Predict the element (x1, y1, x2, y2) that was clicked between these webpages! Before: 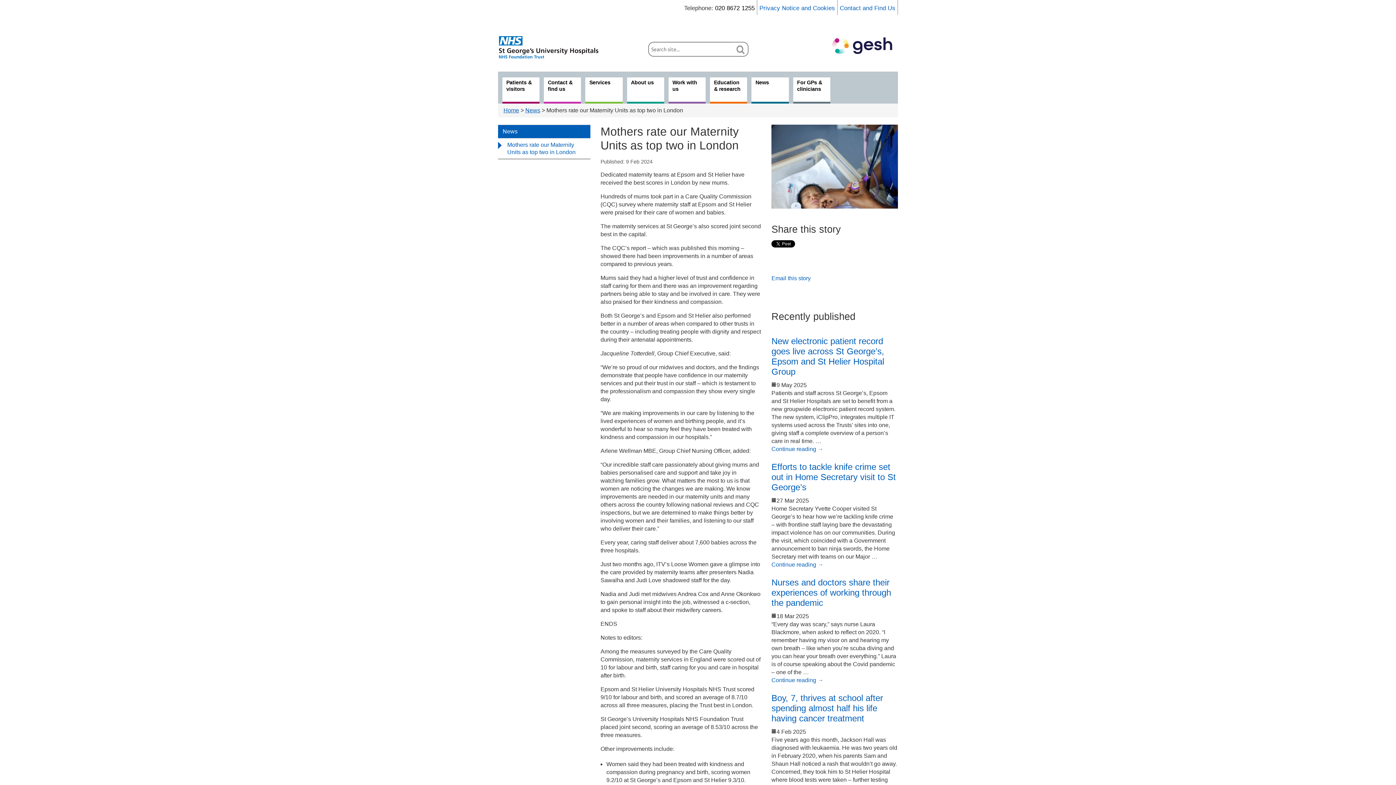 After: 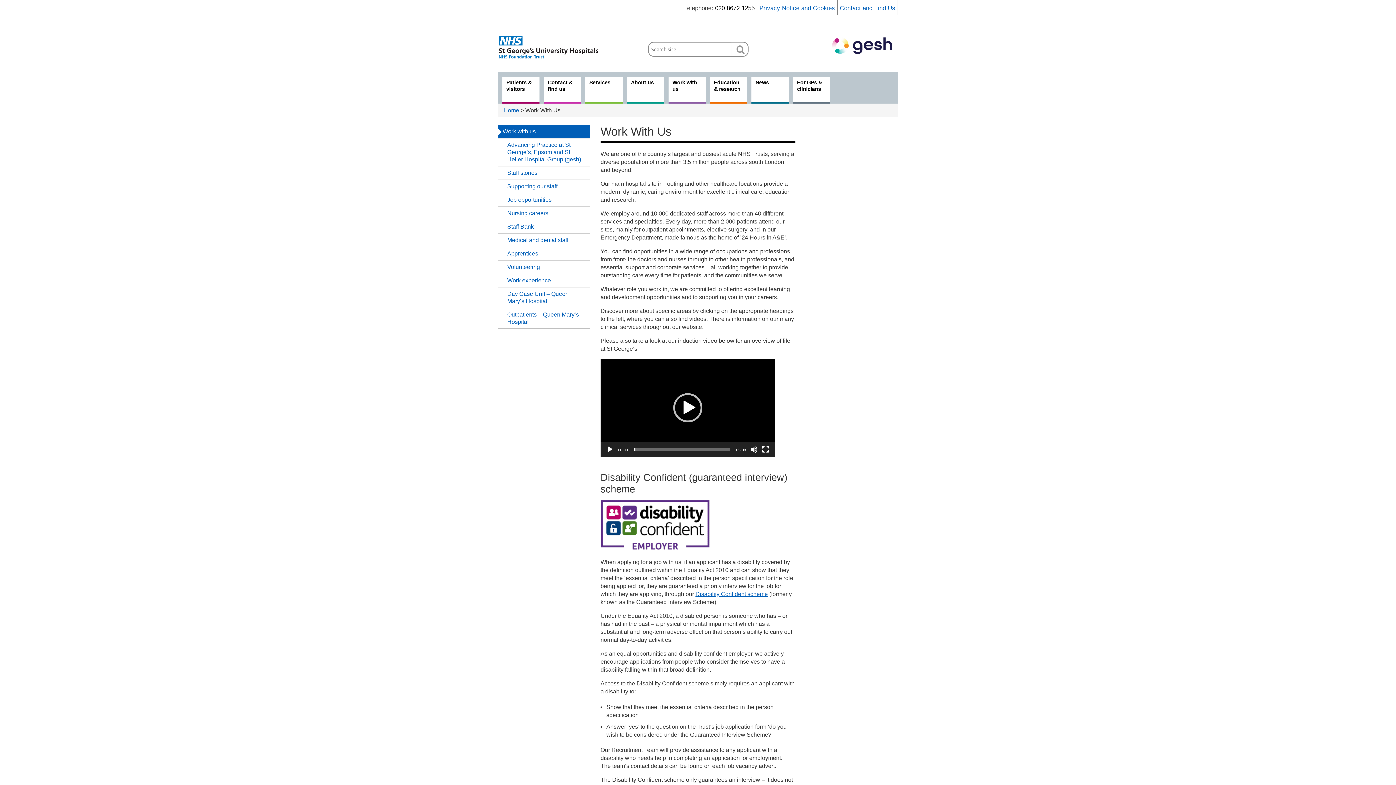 Action: bbox: (668, 77, 705, 103) label: Work with us